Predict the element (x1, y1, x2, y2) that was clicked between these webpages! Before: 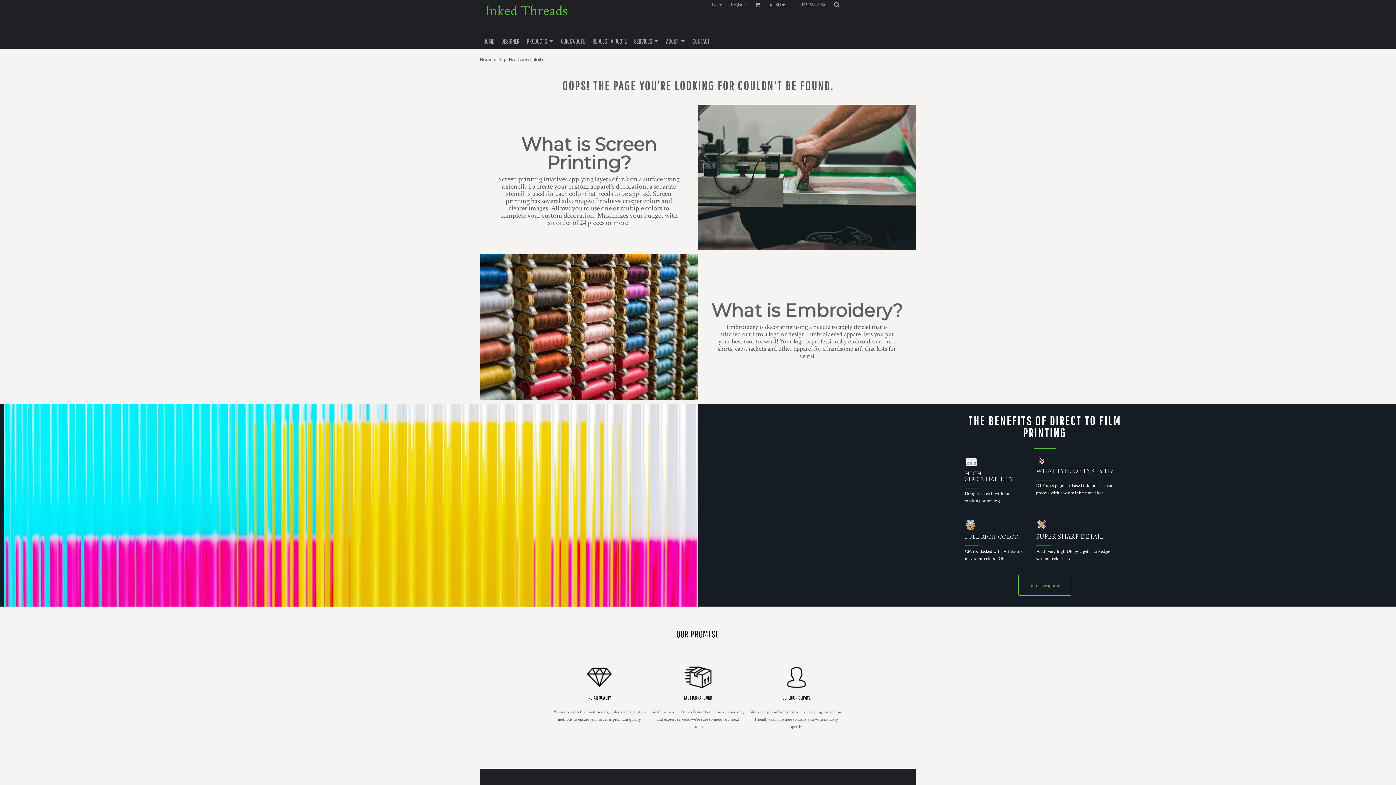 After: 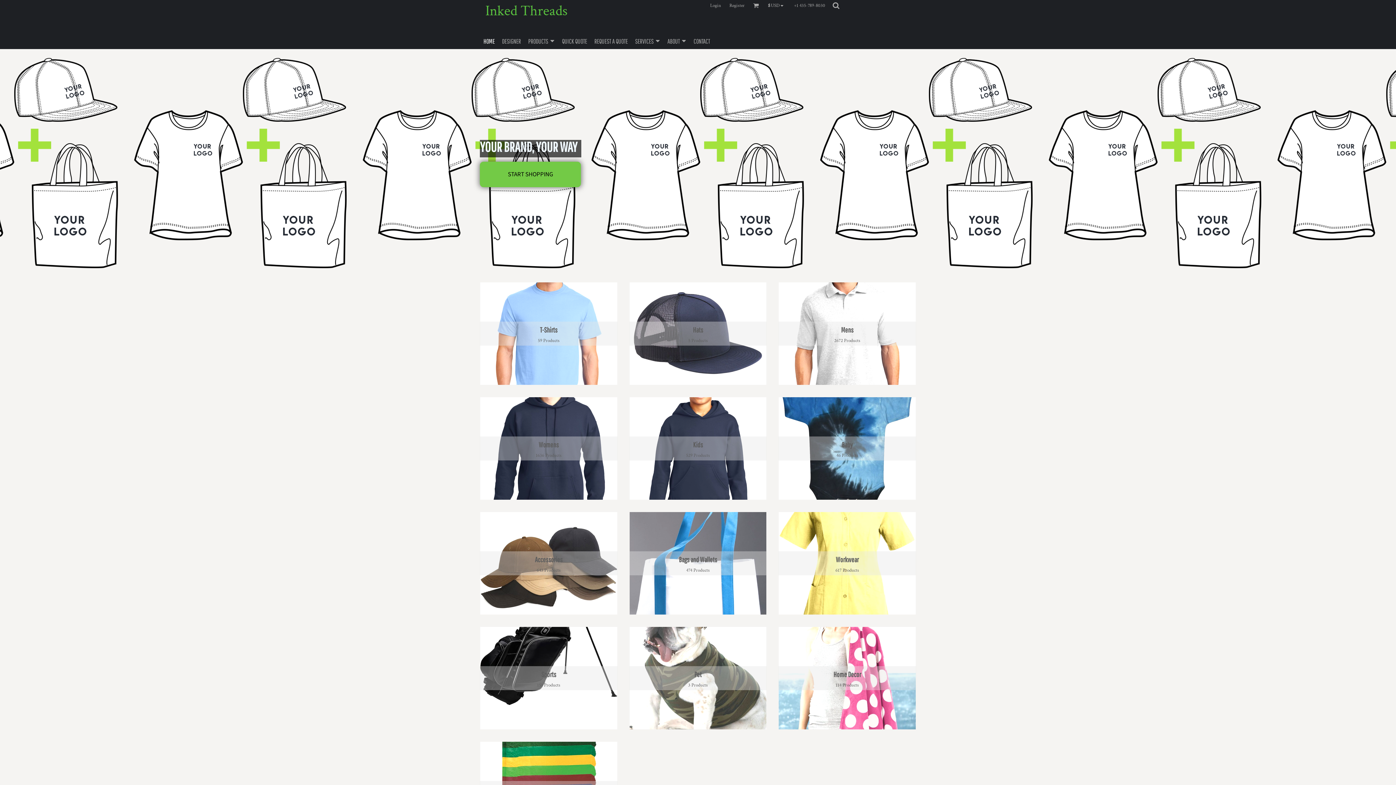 Action: label: Inked Threads bbox: (481, 1, 627, 18)